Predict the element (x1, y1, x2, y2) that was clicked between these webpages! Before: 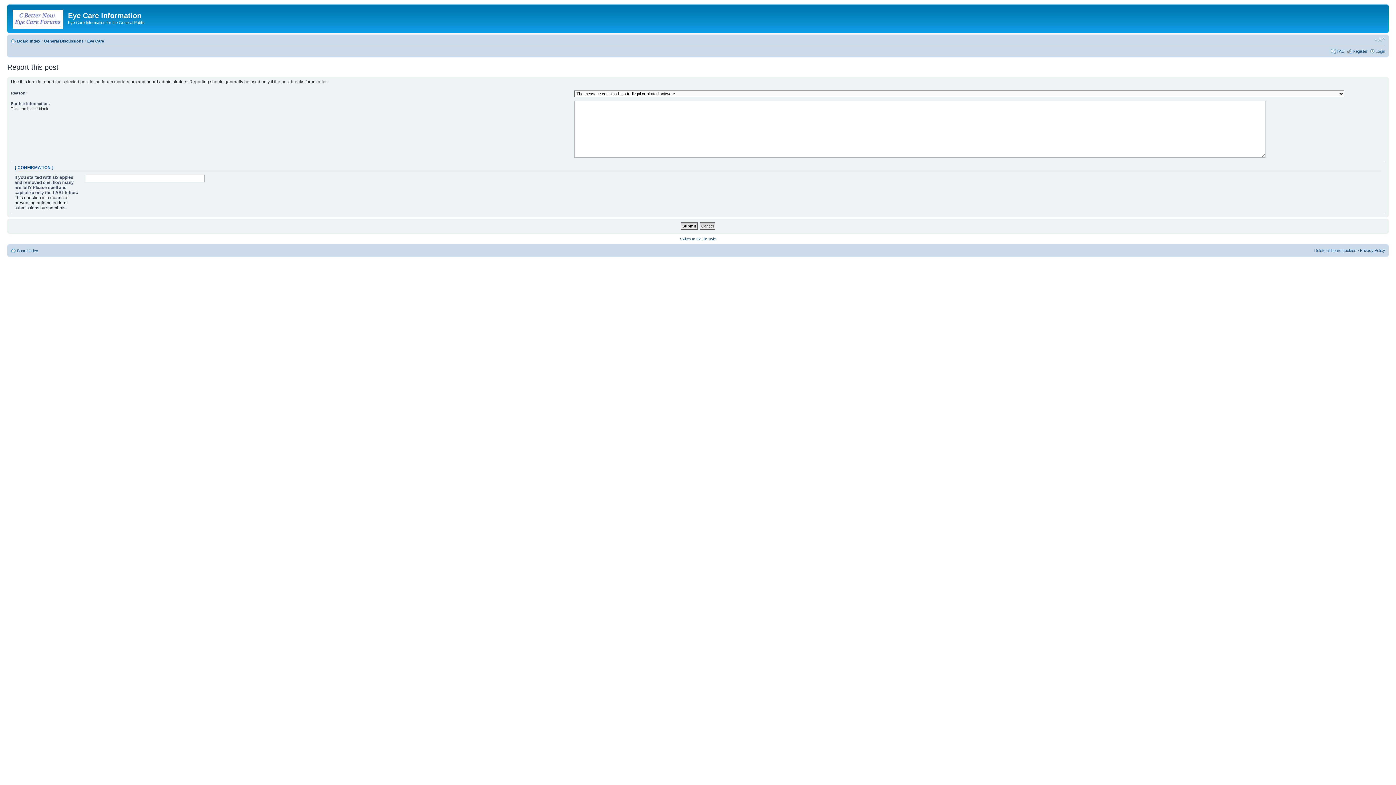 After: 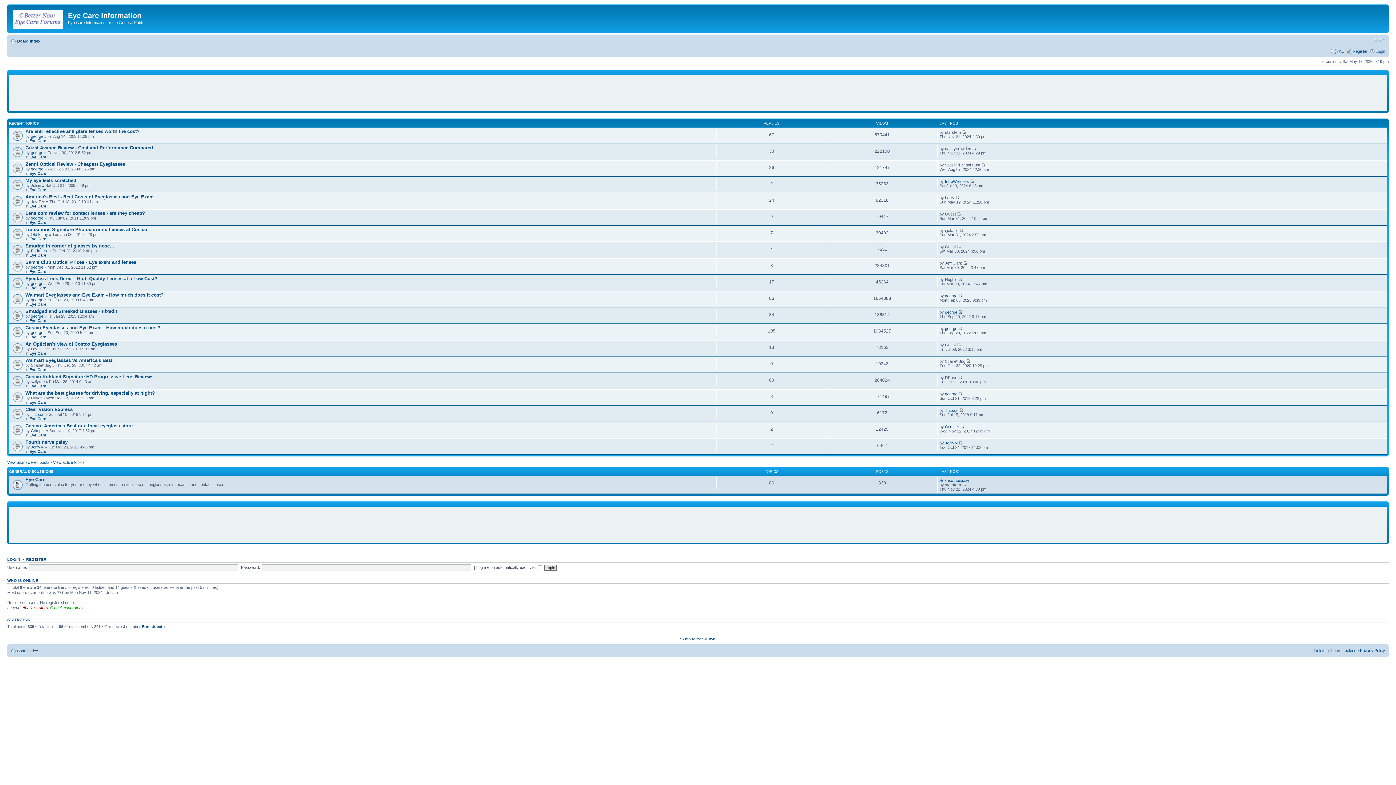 Action: bbox: (17, 38, 40, 43) label: Board index